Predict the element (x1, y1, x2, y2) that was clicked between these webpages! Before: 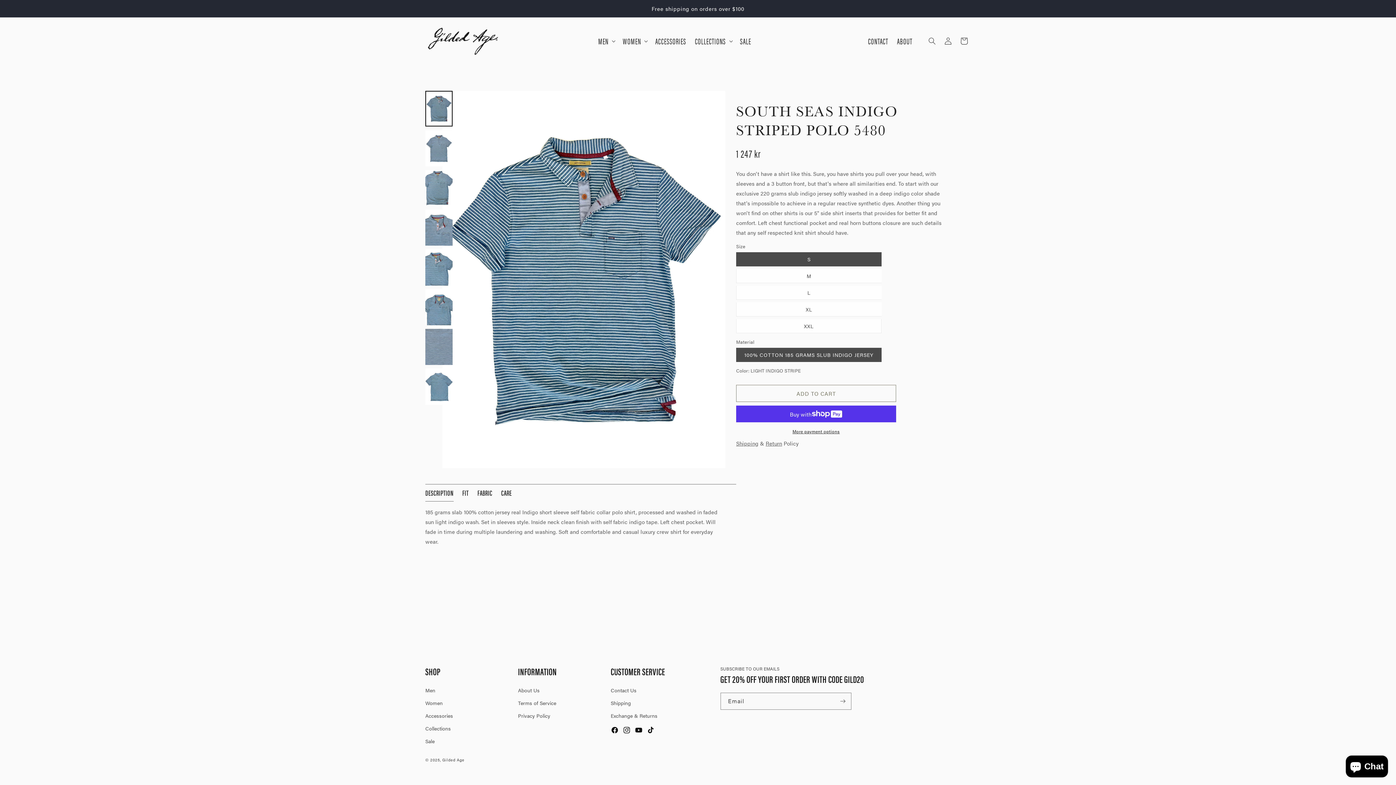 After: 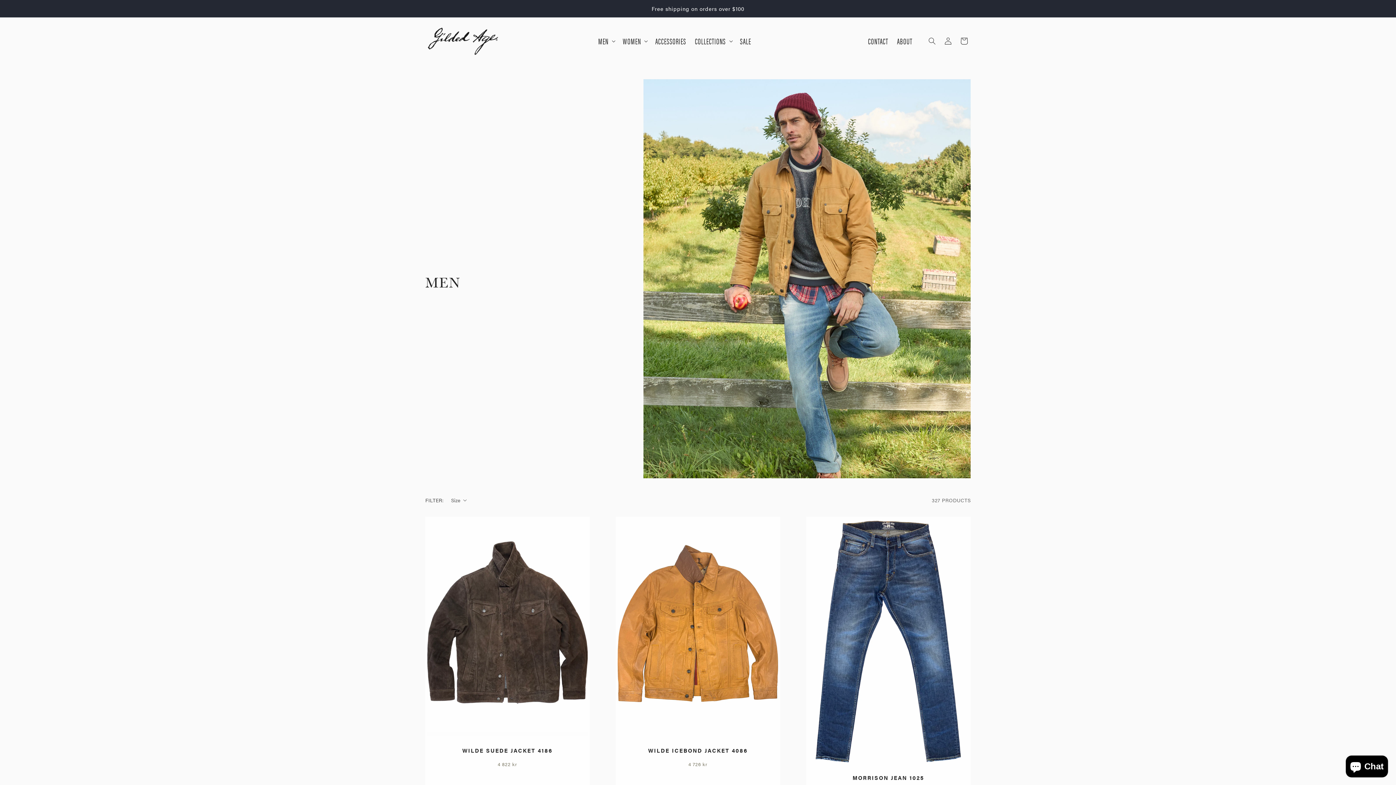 Action: bbox: (425, 686, 435, 697) label: Men